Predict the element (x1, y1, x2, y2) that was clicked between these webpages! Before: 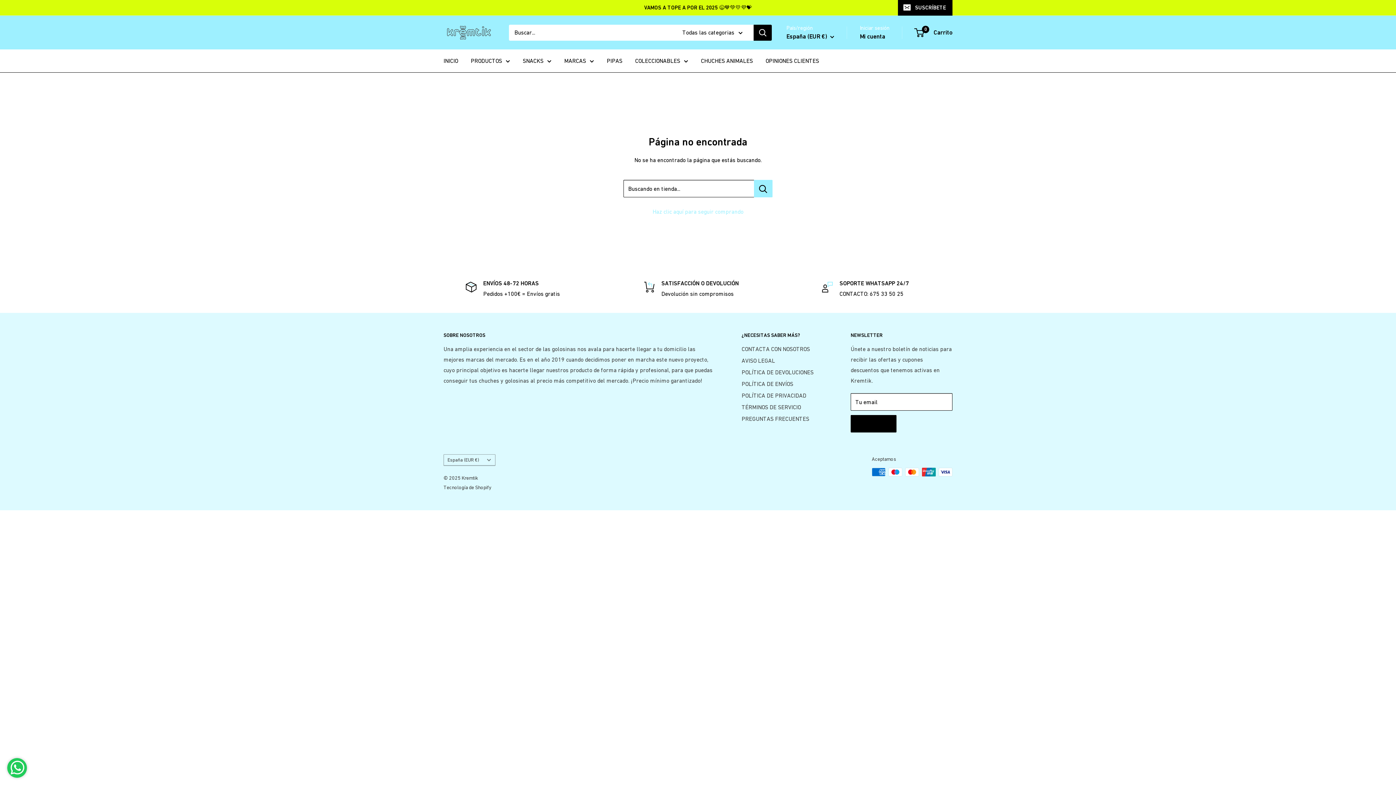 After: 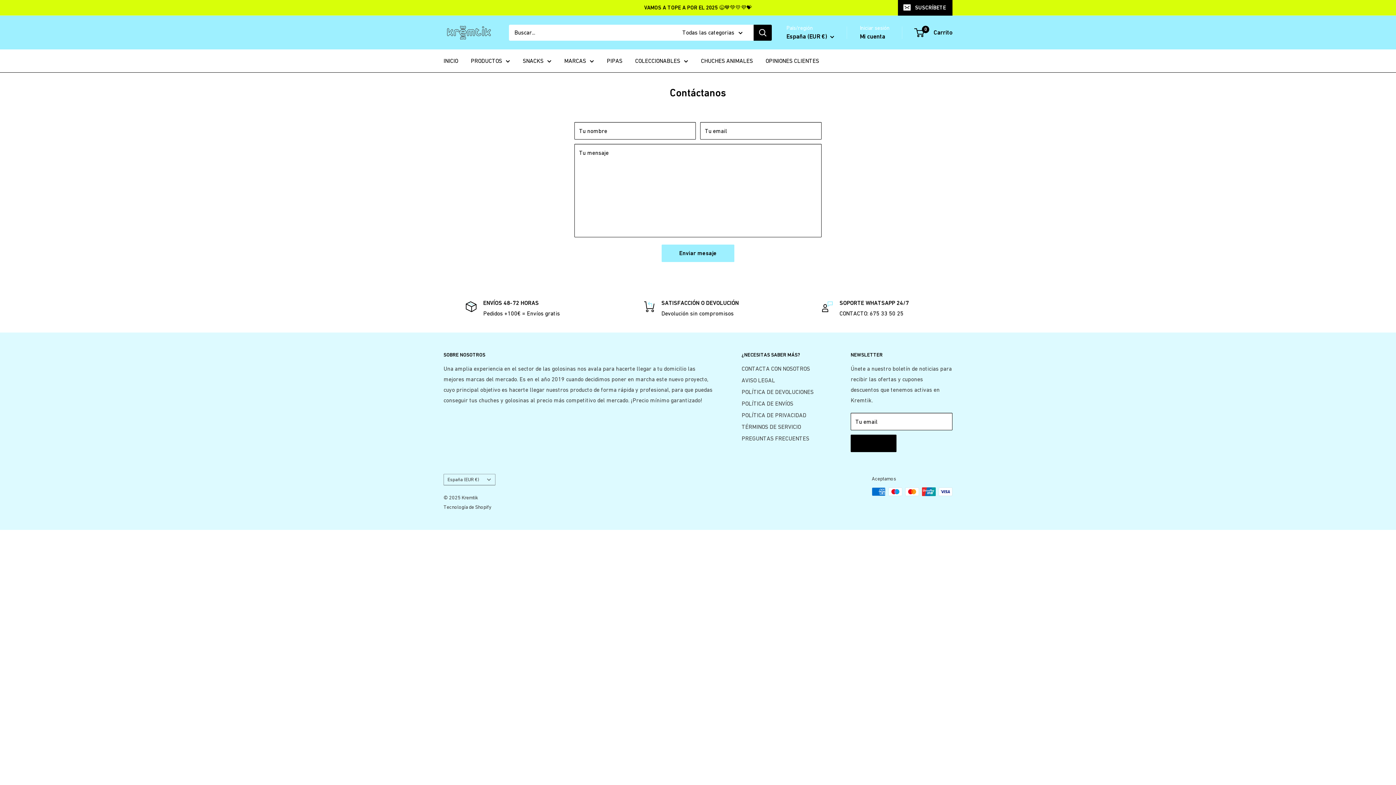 Action: label: CONTACTA CON NOSOTROS bbox: (741, 343, 825, 354)